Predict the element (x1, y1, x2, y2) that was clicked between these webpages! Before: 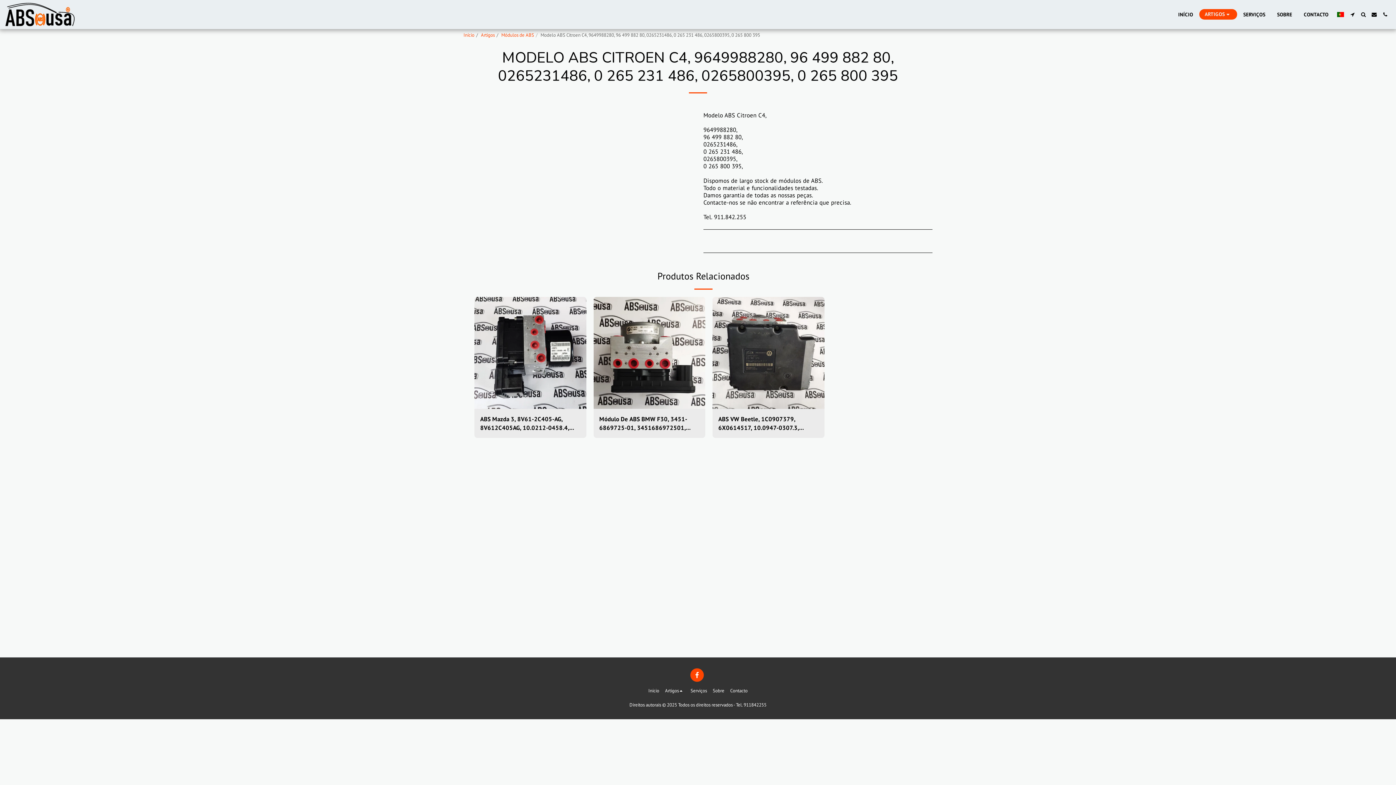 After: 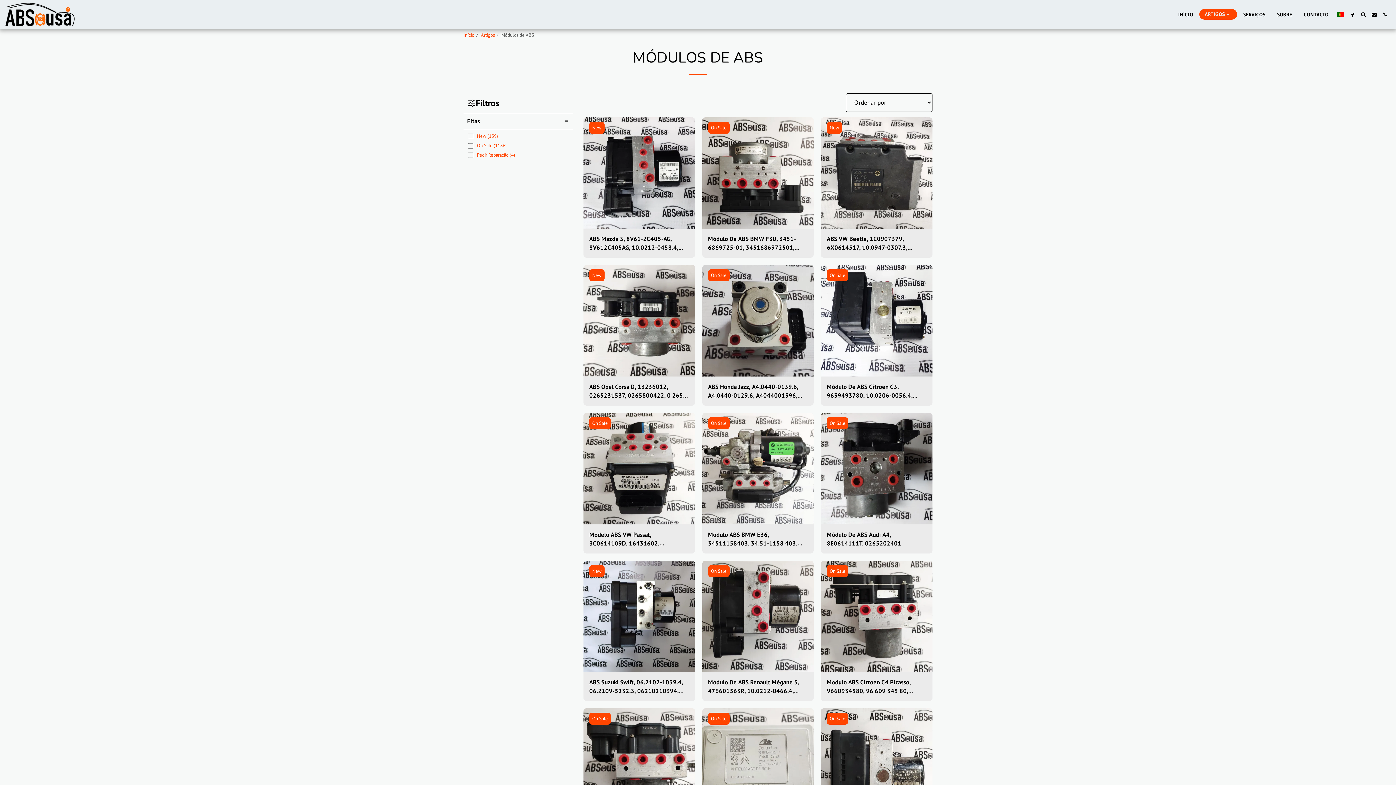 Action: label: Módulos de ABS bbox: (501, 32, 534, 38)